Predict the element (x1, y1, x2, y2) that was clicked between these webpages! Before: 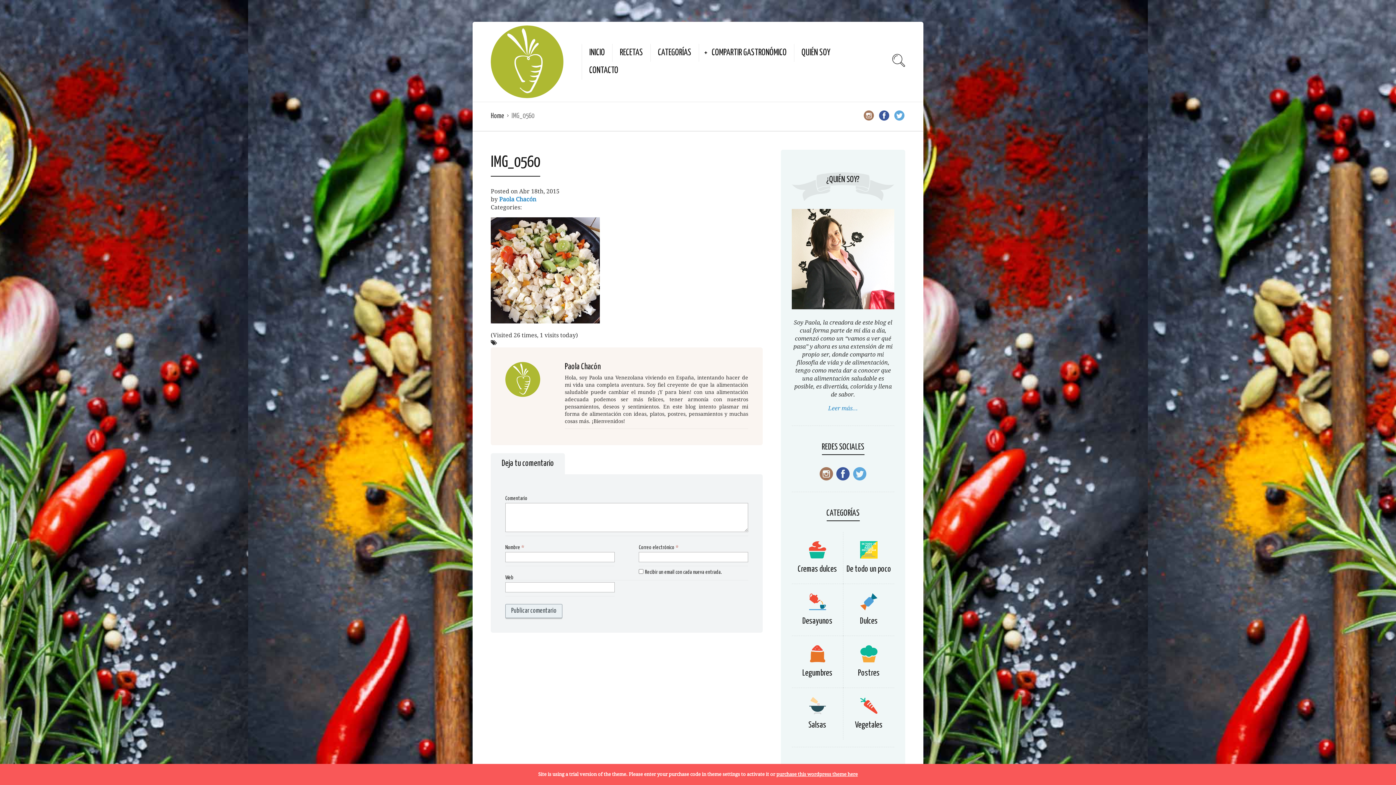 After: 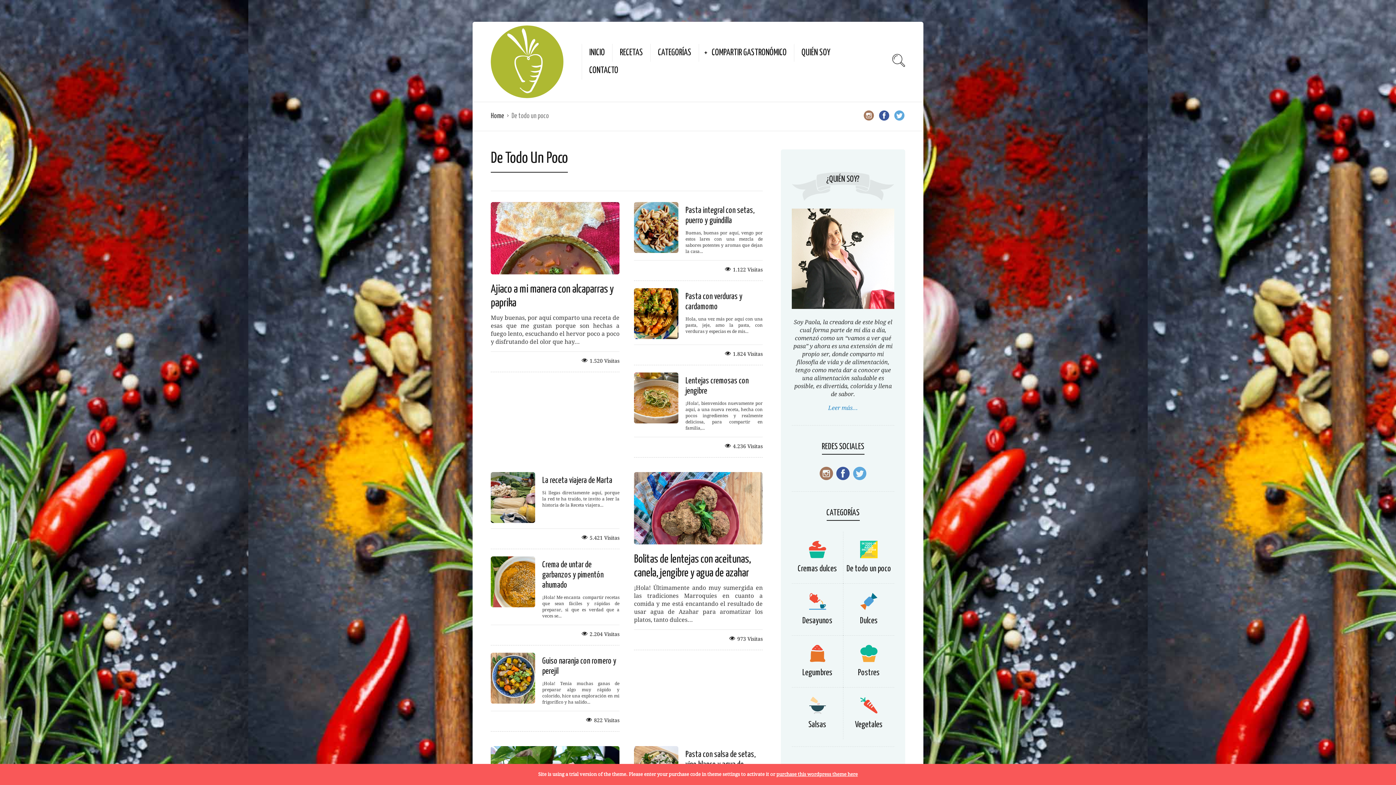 Action: bbox: (860, 553, 877, 560)